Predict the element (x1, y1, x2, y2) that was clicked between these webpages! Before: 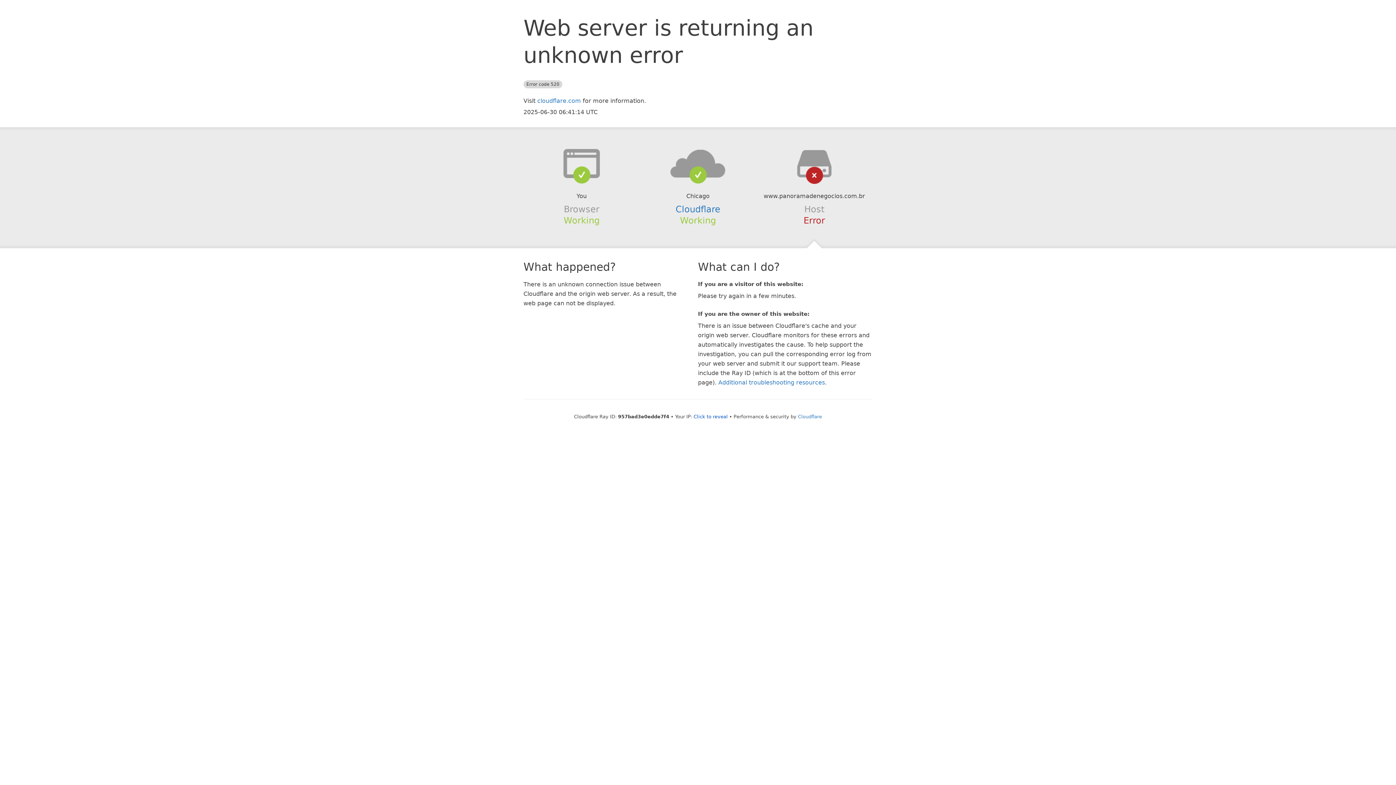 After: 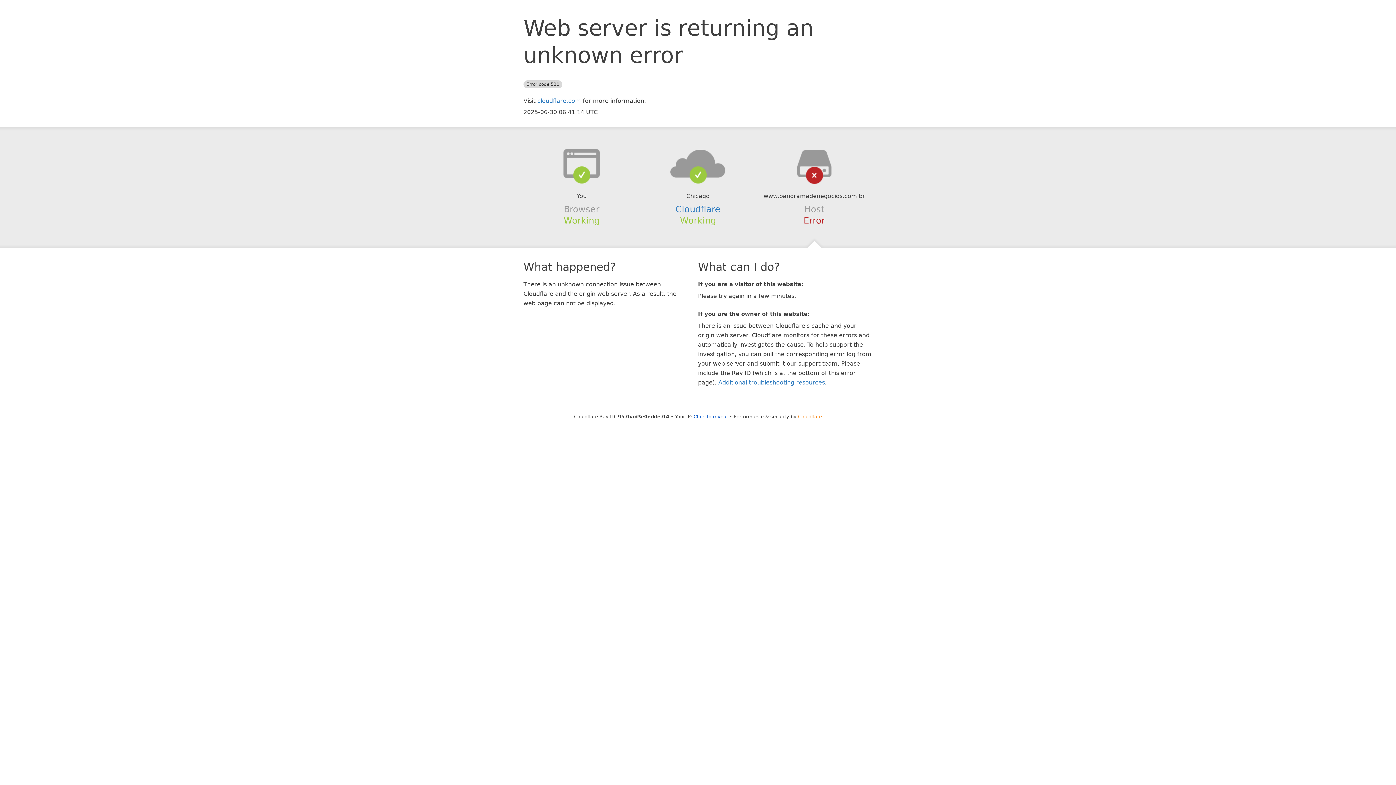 Action: label: Cloudflare bbox: (798, 414, 822, 419)